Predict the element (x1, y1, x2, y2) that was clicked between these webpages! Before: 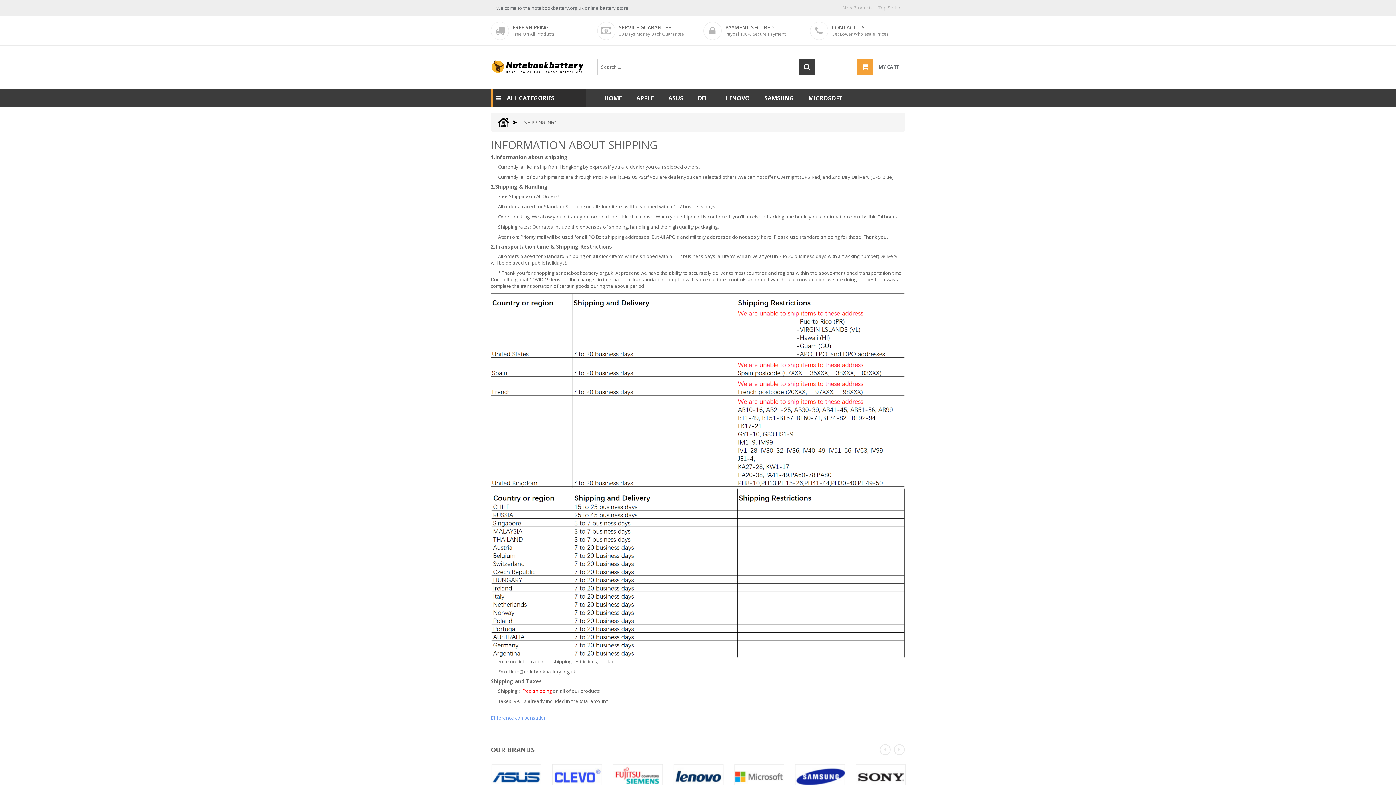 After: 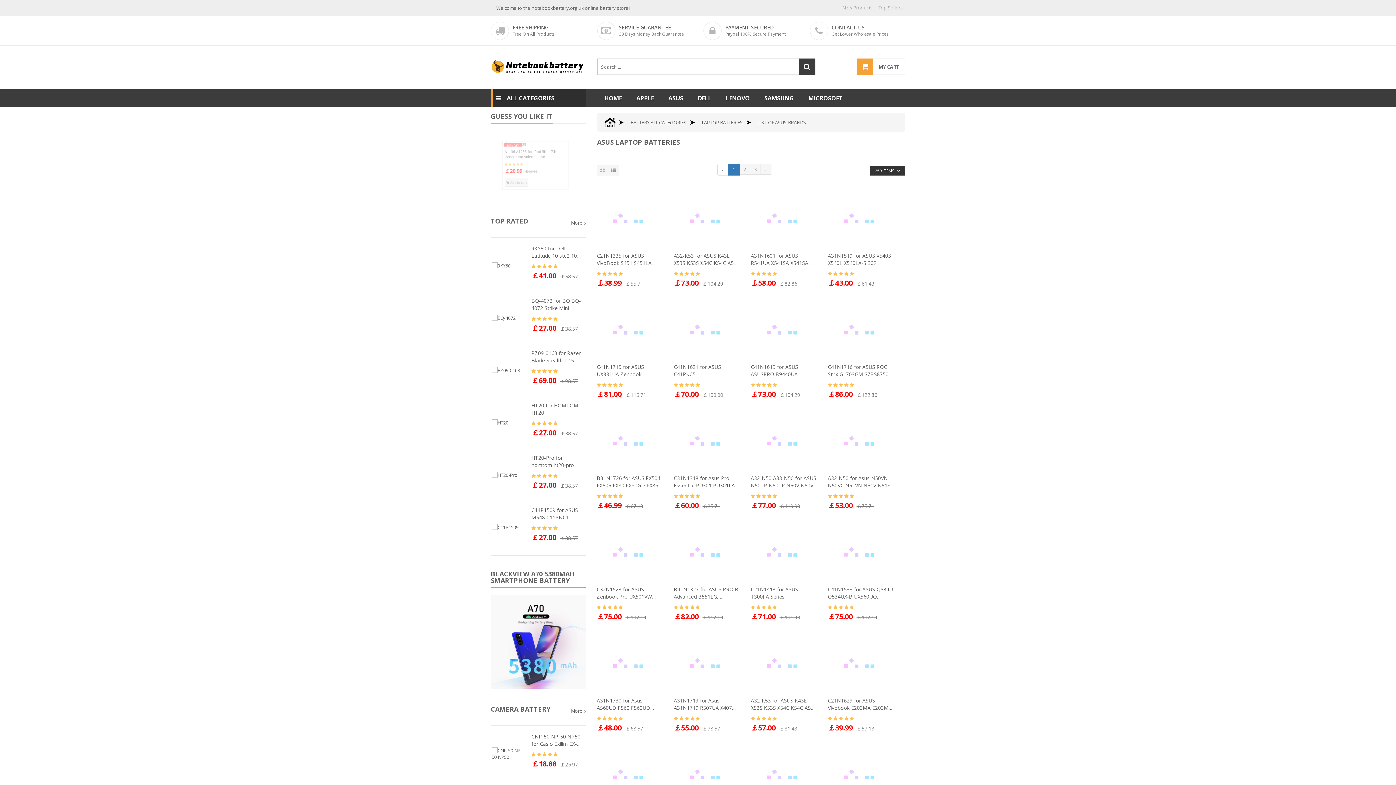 Action: label: ASUS bbox: (661, 89, 690, 106)